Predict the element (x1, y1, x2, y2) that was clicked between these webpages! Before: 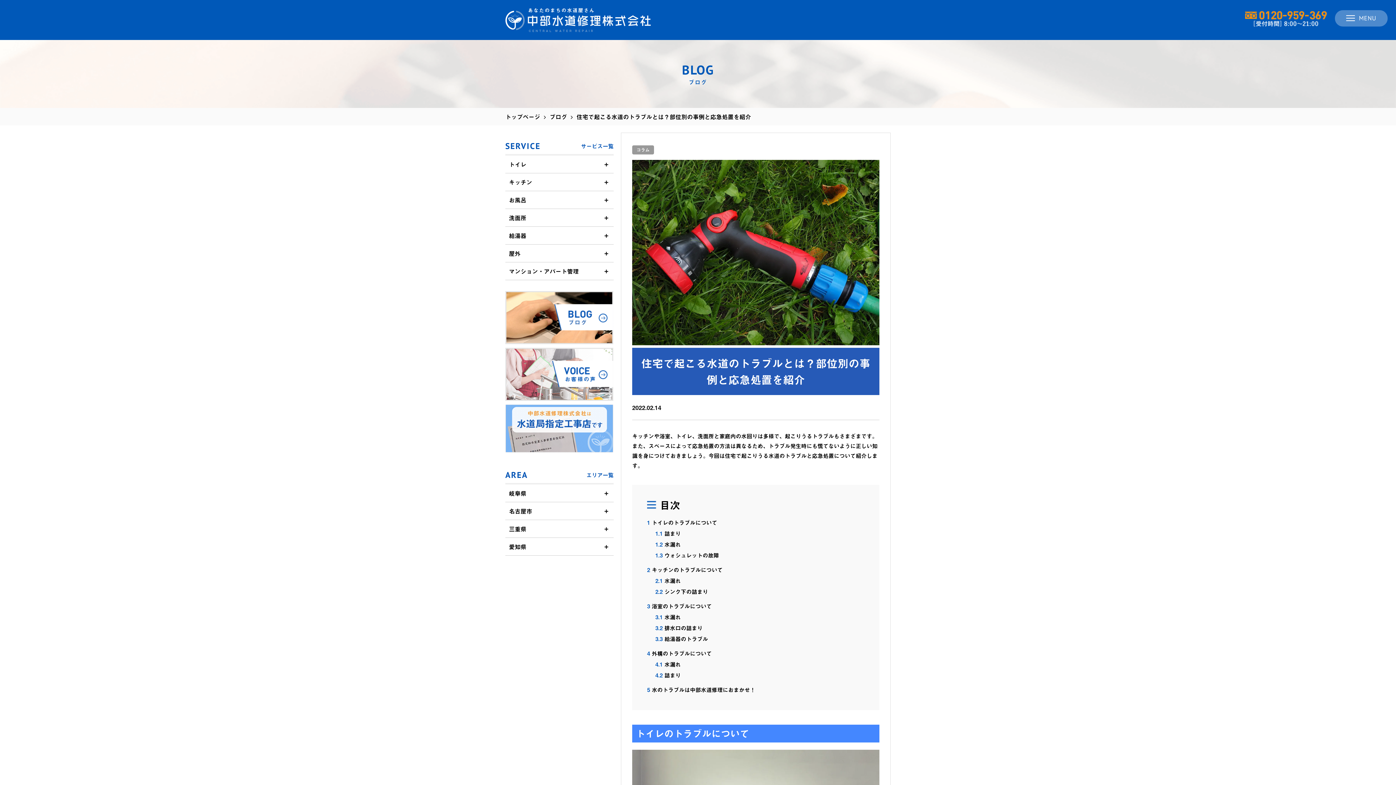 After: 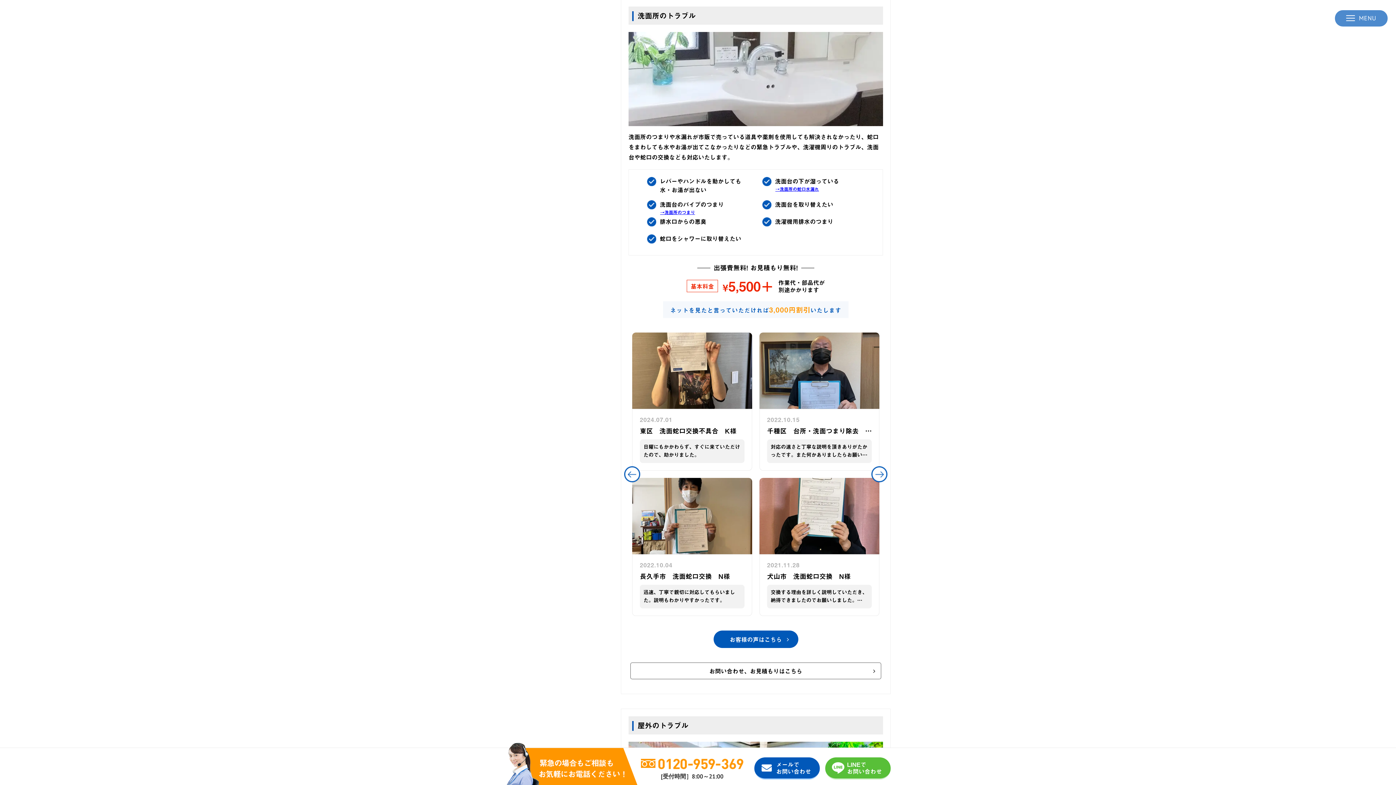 Action: bbox: (505, 209, 613, 226) label: 洗面所